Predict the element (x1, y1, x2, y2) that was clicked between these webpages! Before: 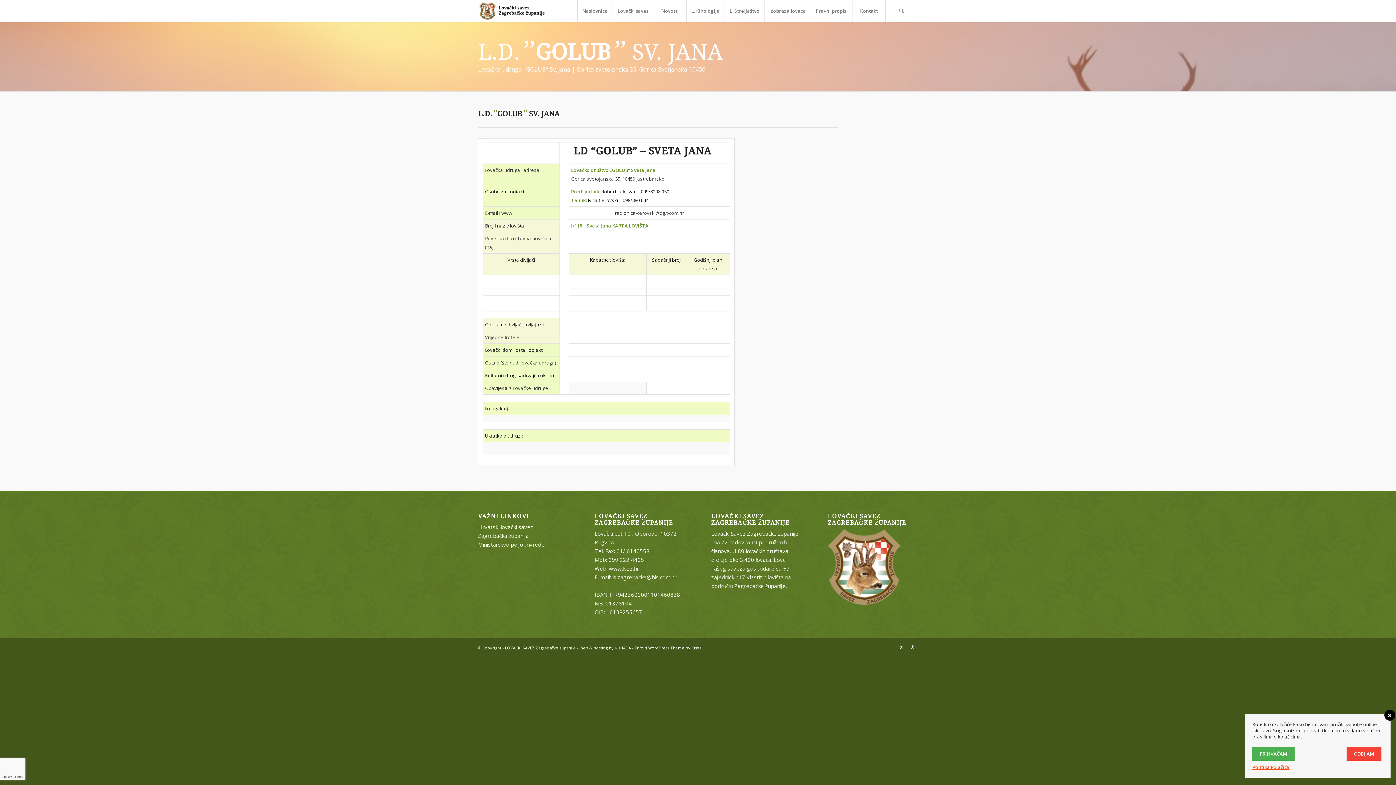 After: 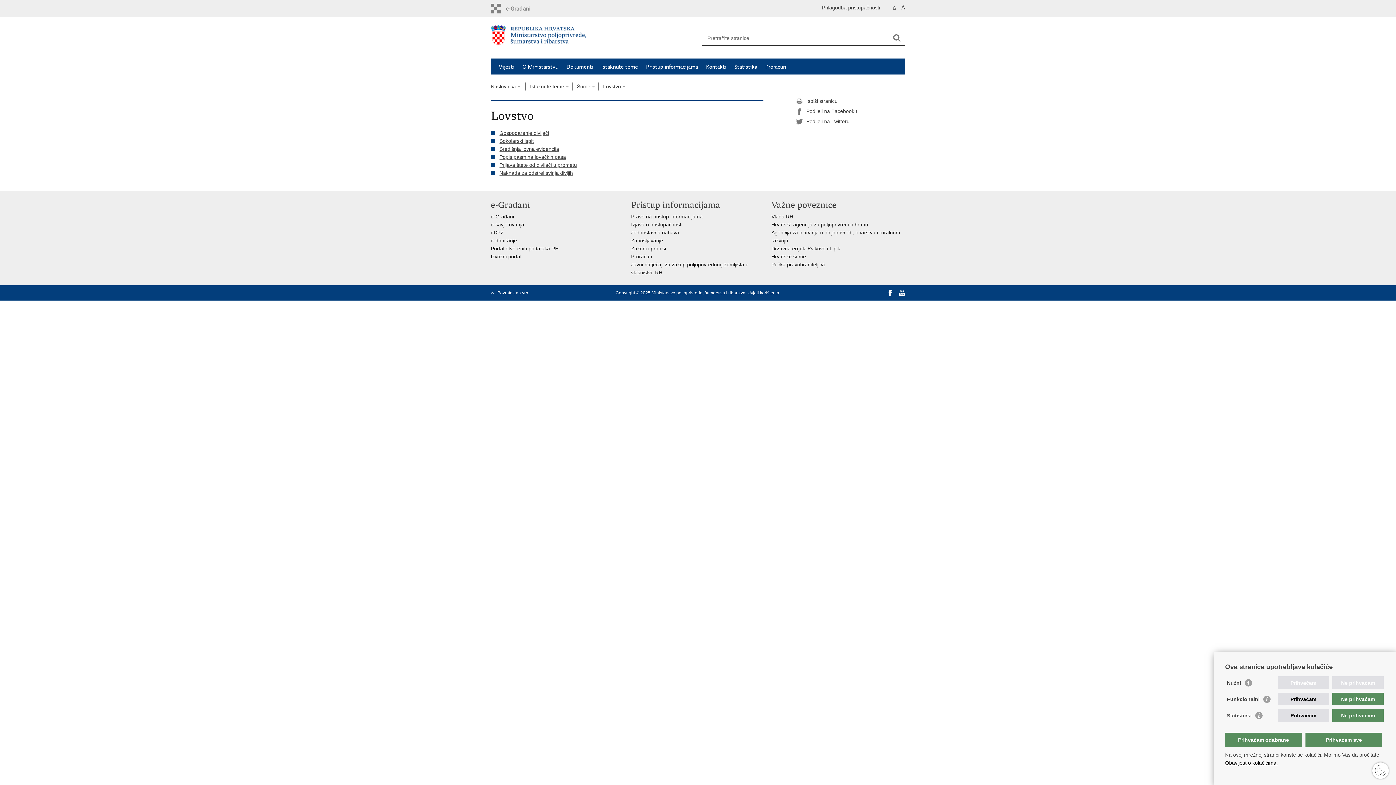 Action: label: Ministarstvo poljoprivrede bbox: (478, 541, 544, 548)